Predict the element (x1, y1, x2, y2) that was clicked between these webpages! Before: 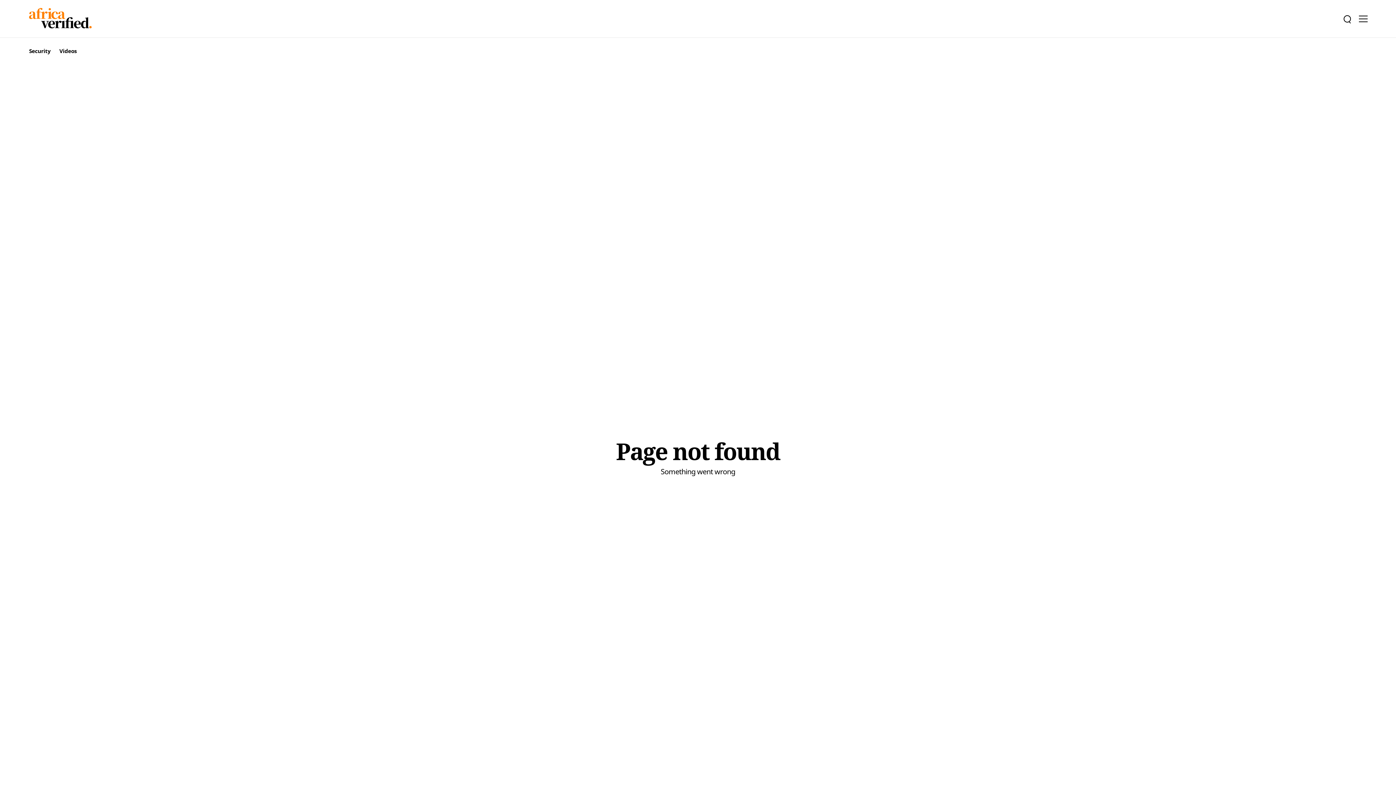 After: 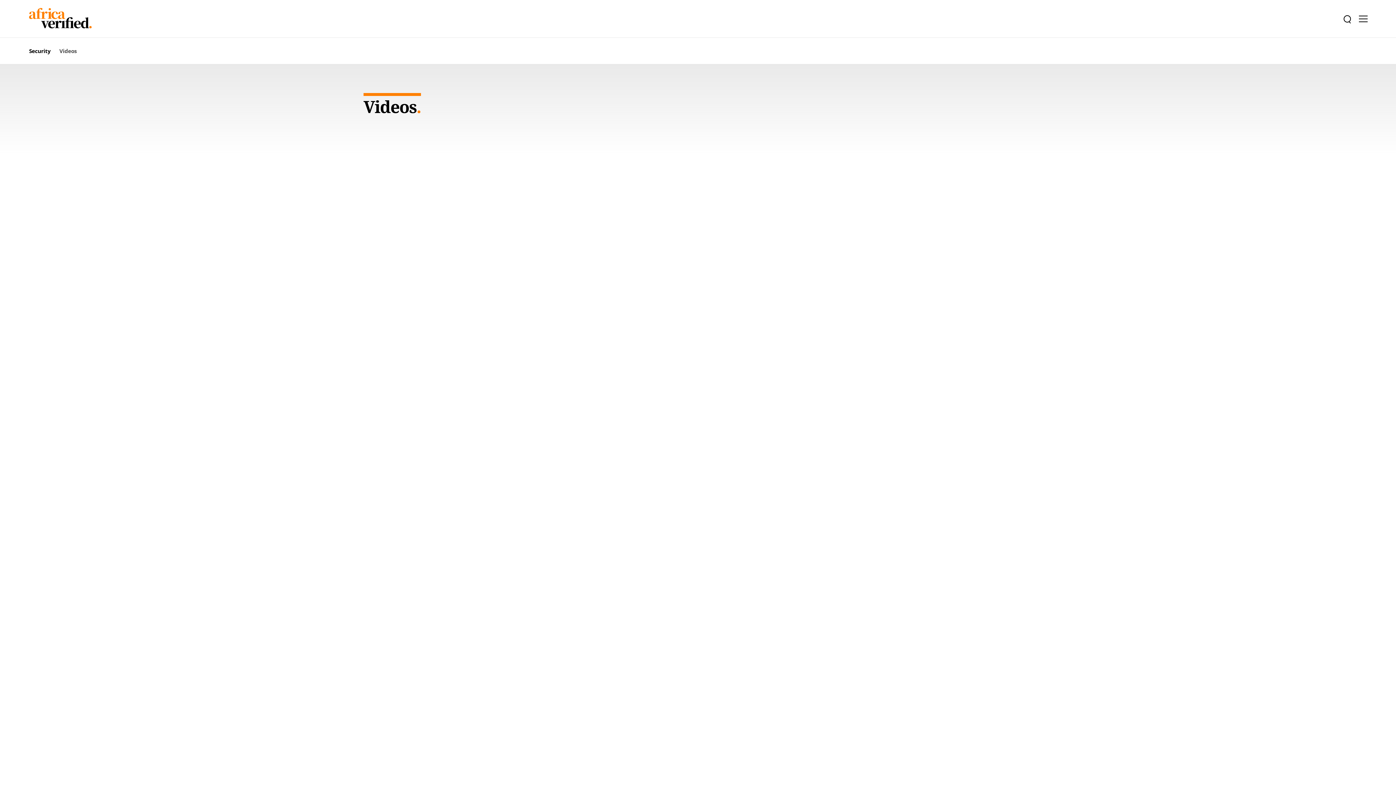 Action: bbox: (59, 47, 76, 54) label: Videos